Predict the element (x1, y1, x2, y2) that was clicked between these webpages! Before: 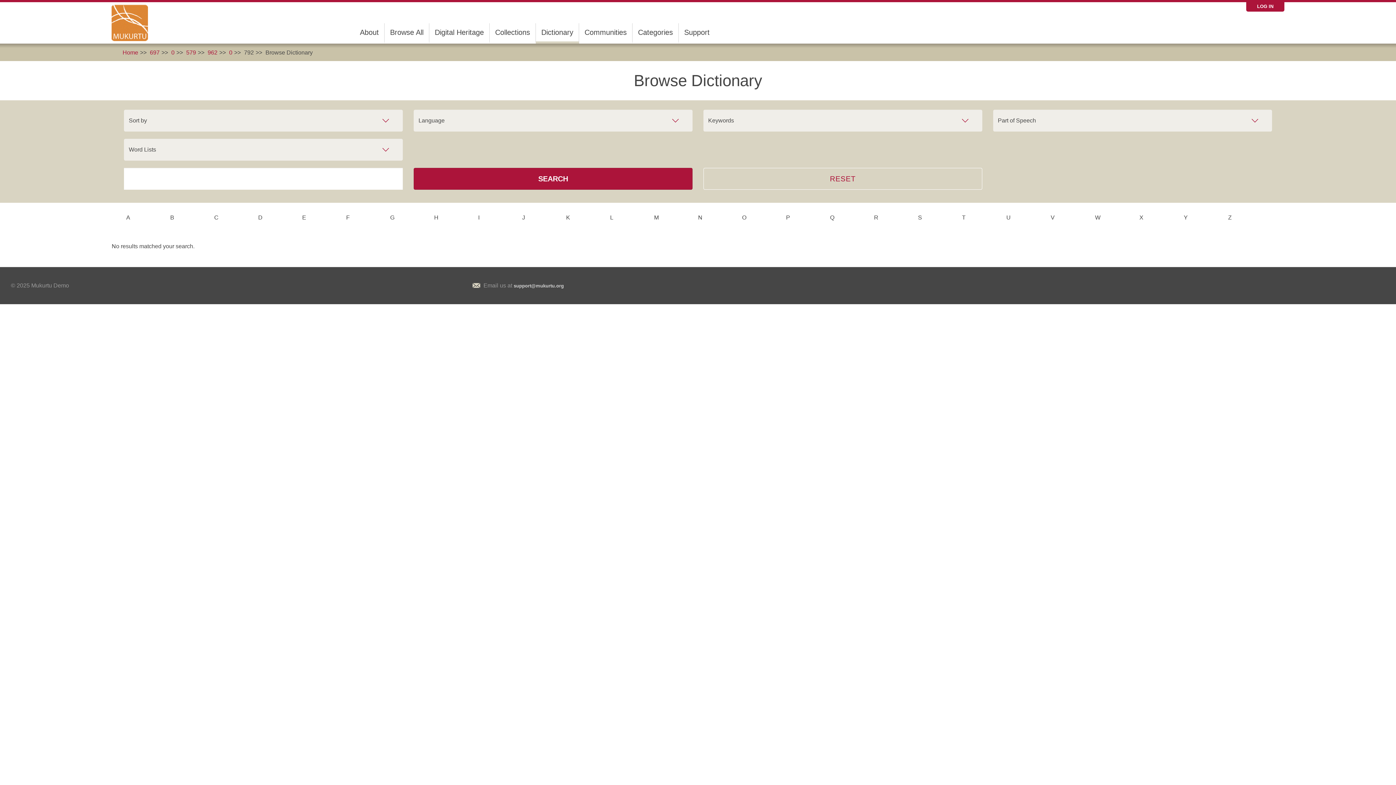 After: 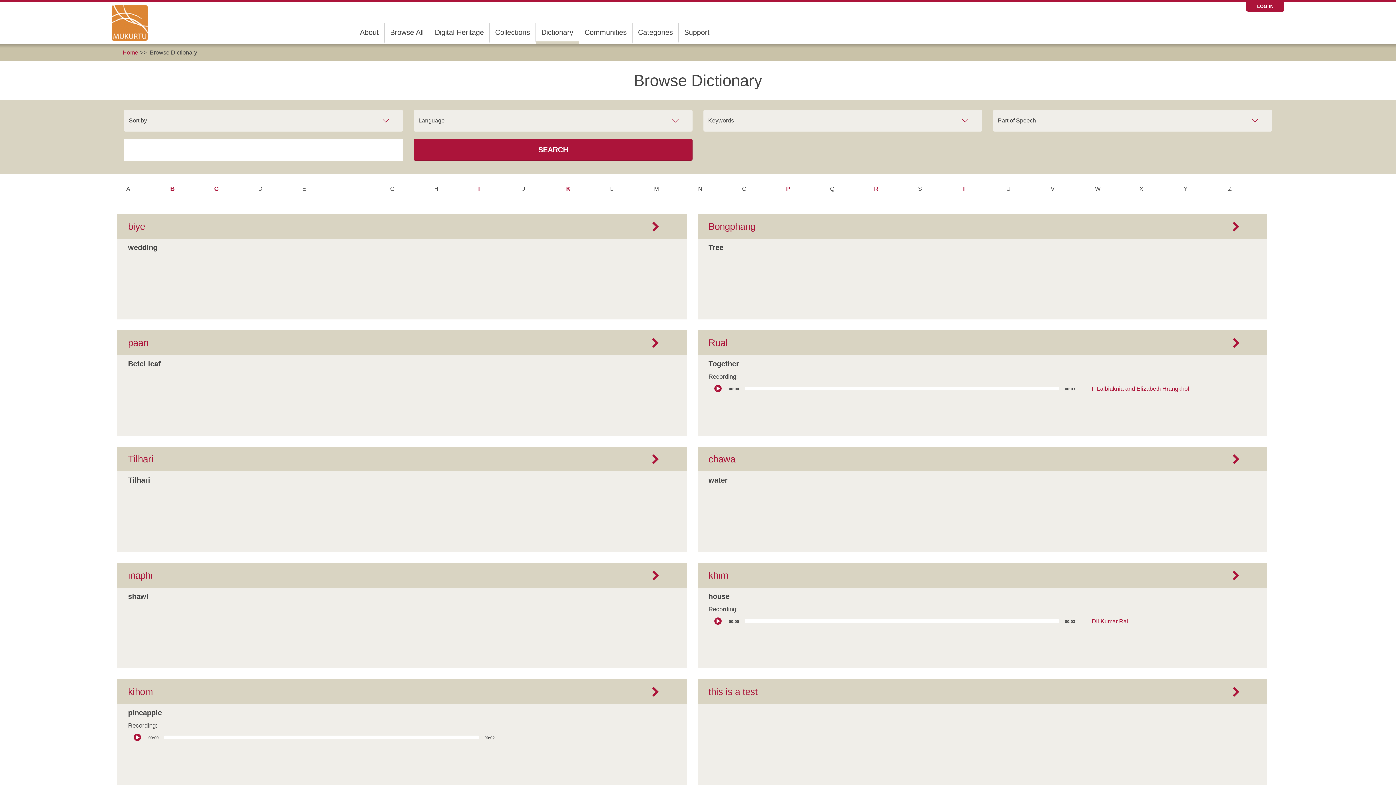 Action: label: Dictionary bbox: (536, 23, 578, 41)